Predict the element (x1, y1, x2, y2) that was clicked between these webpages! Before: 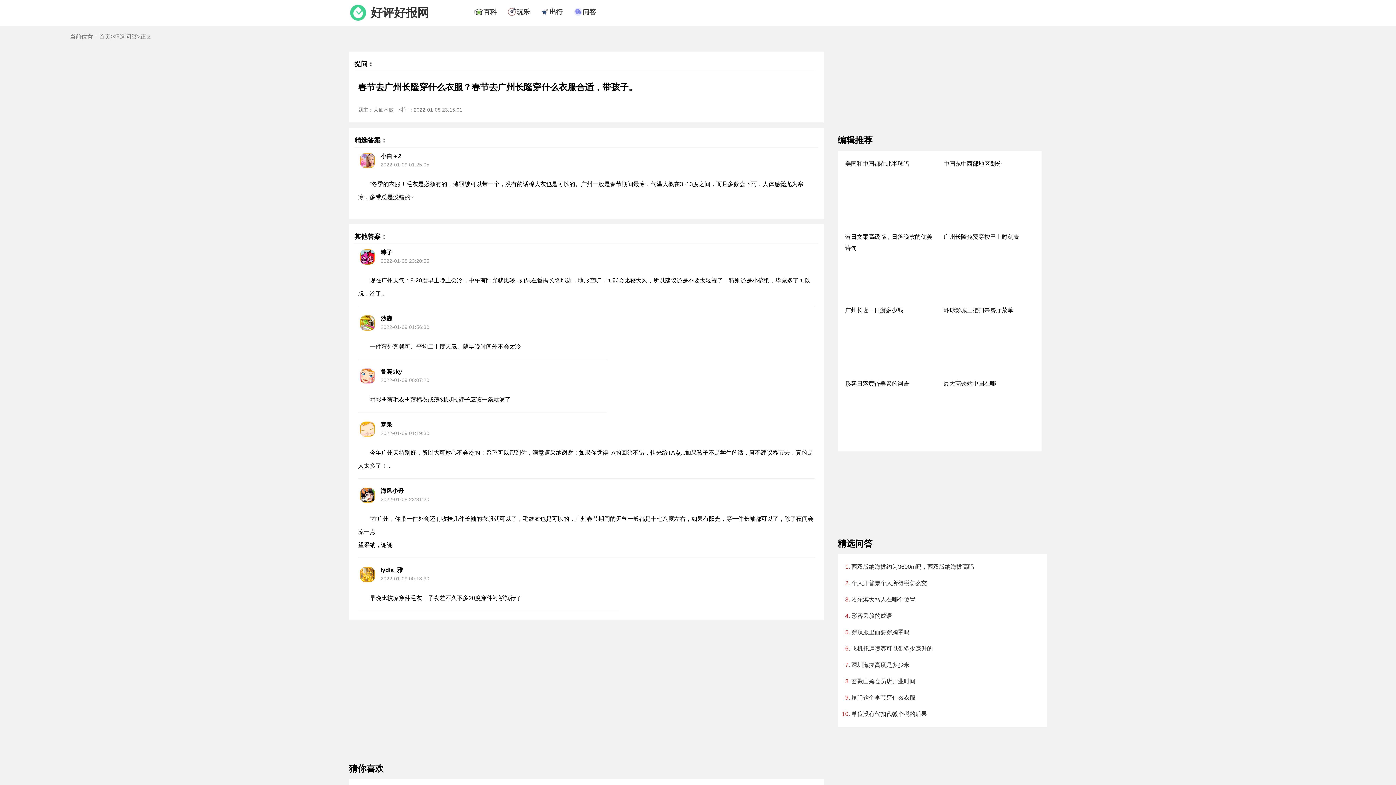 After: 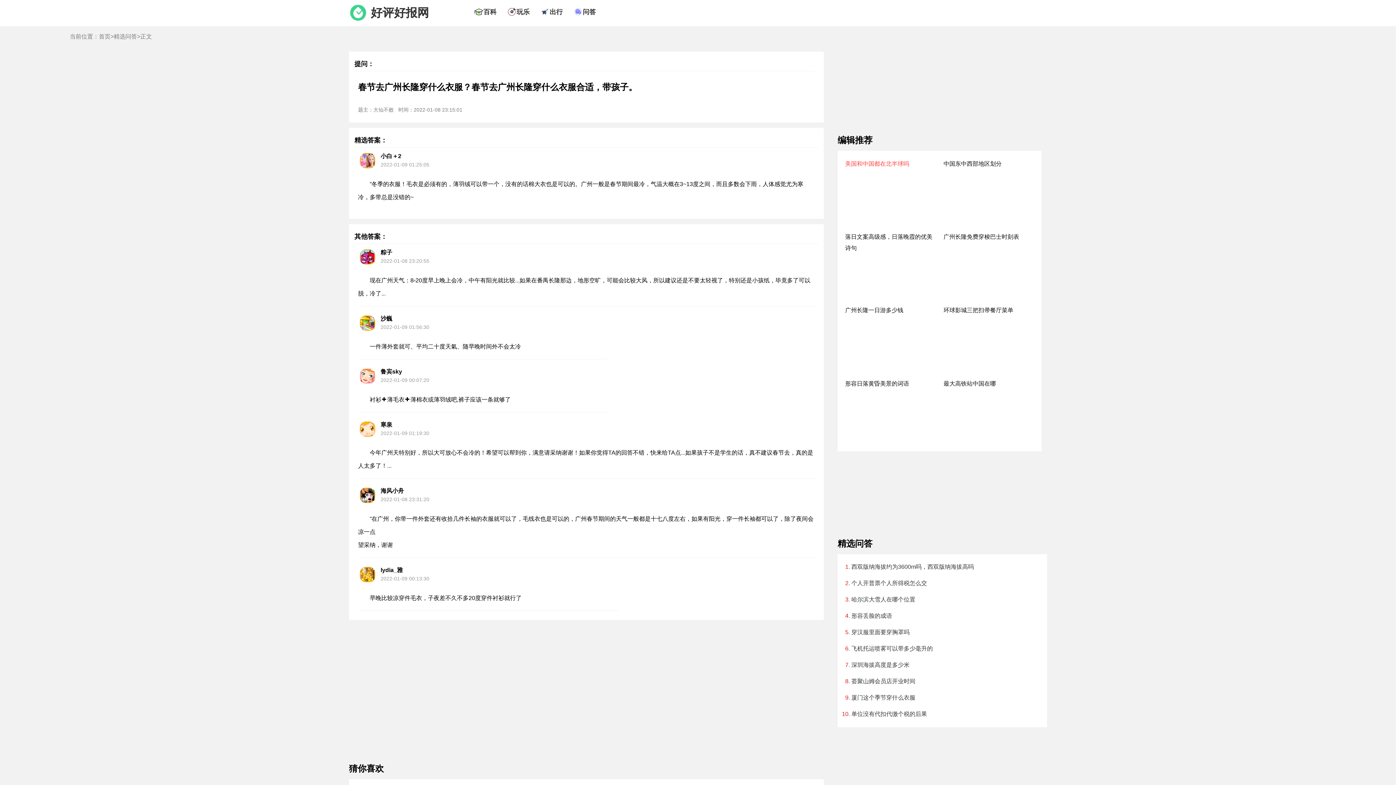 Action: label: 美国和中国都在北半球吗 bbox: (845, 160, 909, 166)